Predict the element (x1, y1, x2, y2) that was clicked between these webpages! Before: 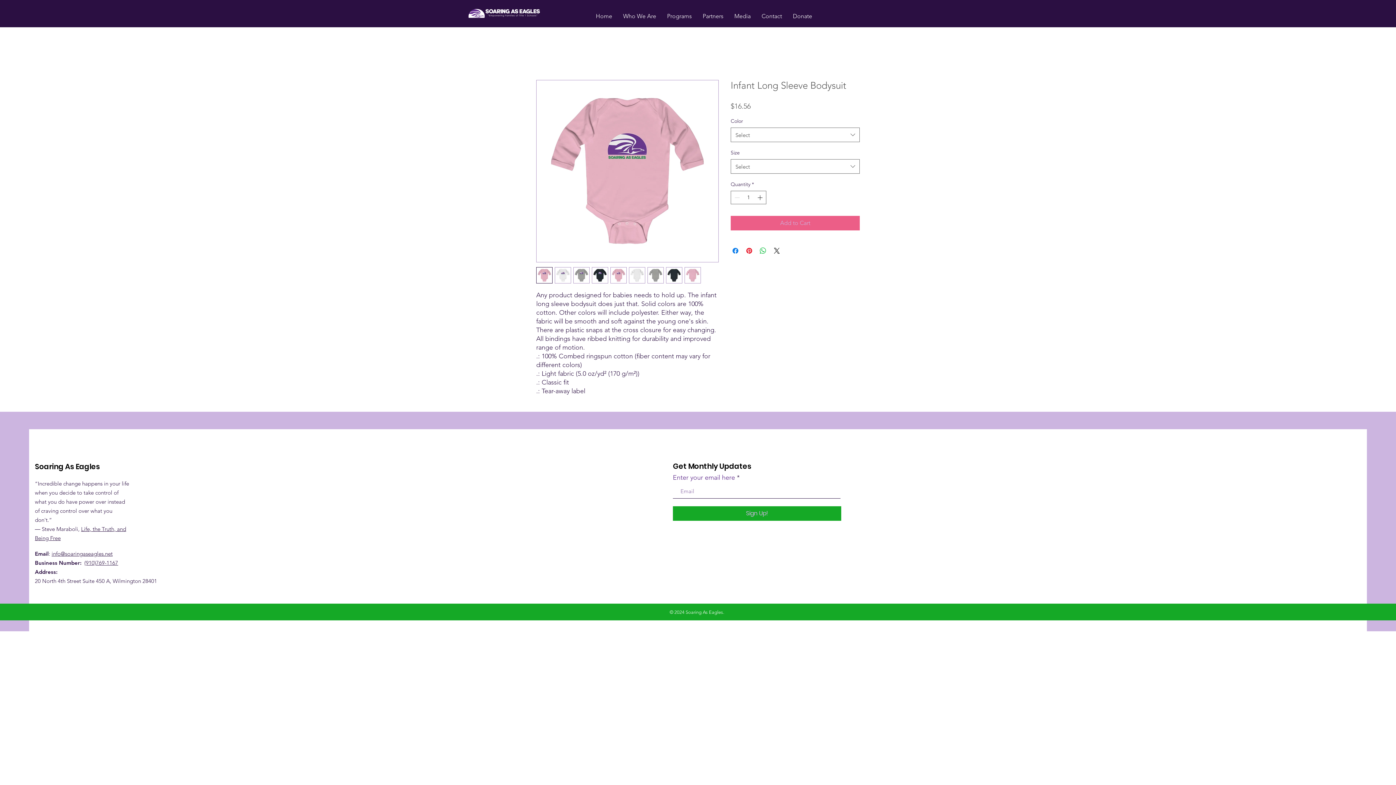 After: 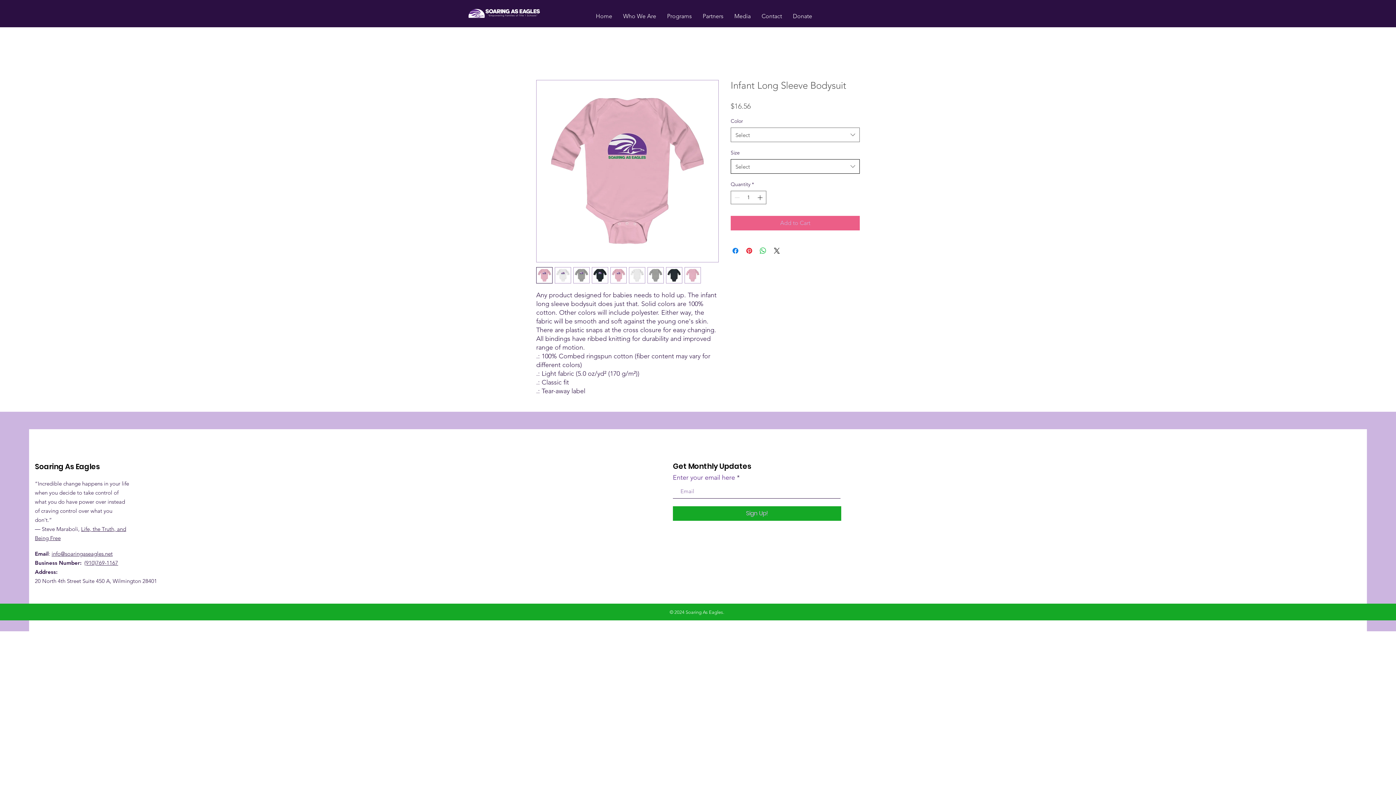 Action: label: Select bbox: (730, 159, 860, 173)